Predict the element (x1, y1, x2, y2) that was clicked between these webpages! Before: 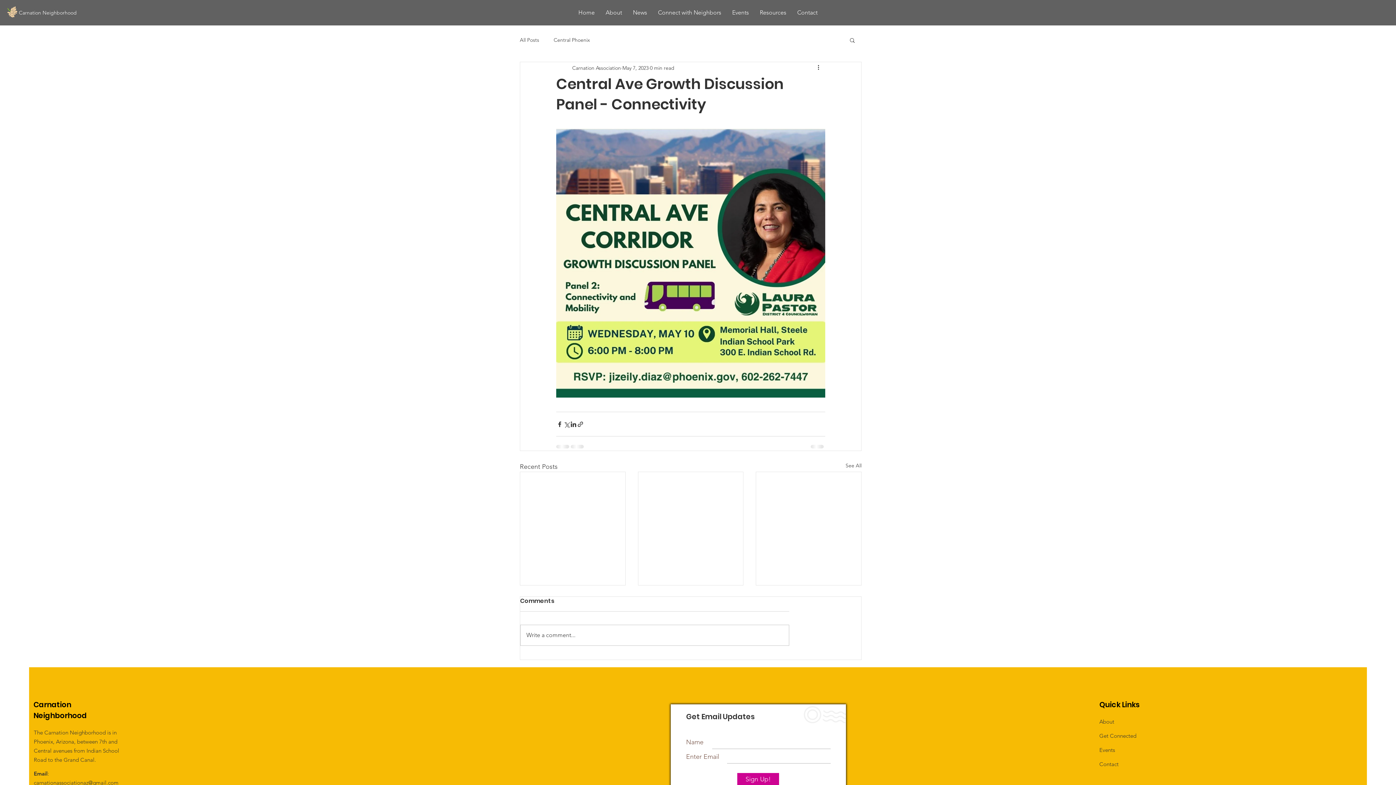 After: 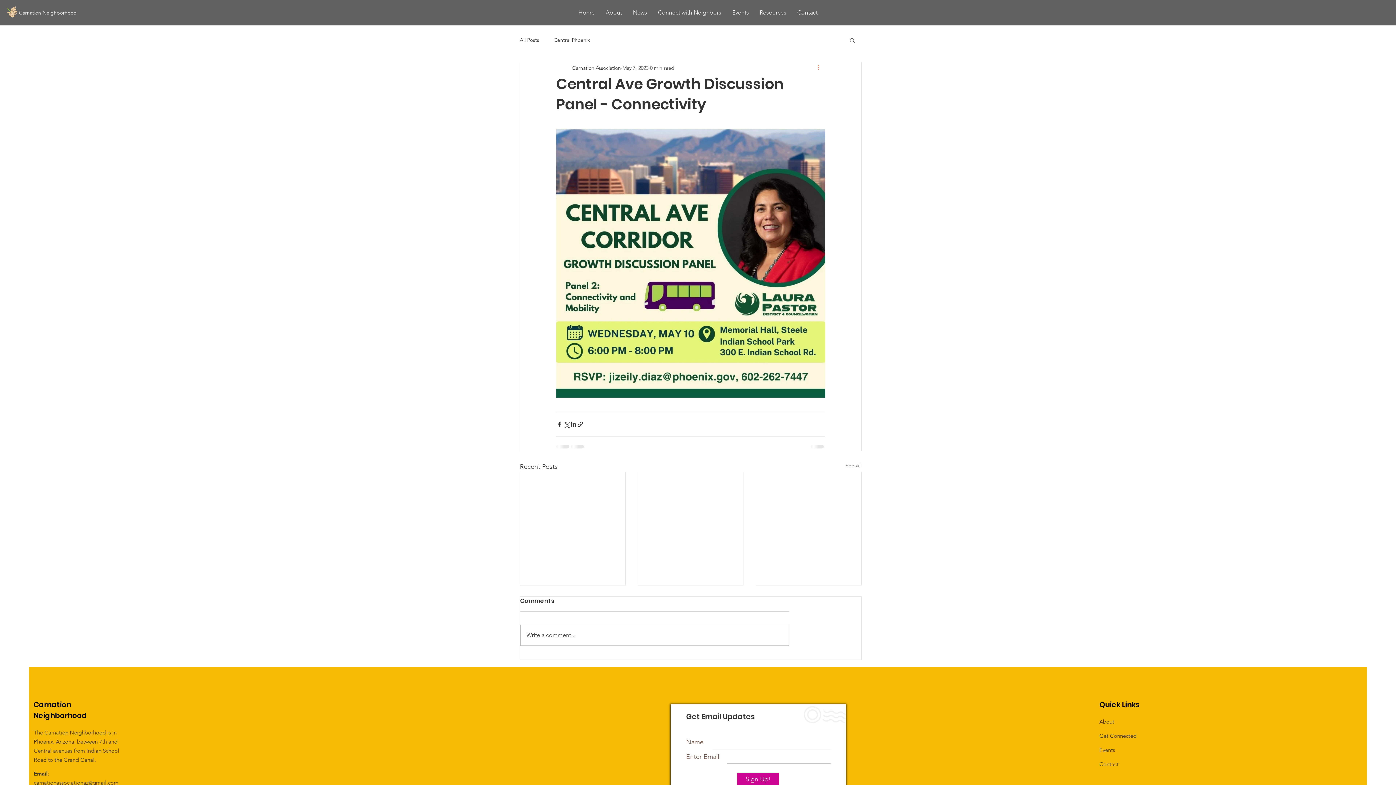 Action: label: More actions bbox: (816, 63, 825, 72)